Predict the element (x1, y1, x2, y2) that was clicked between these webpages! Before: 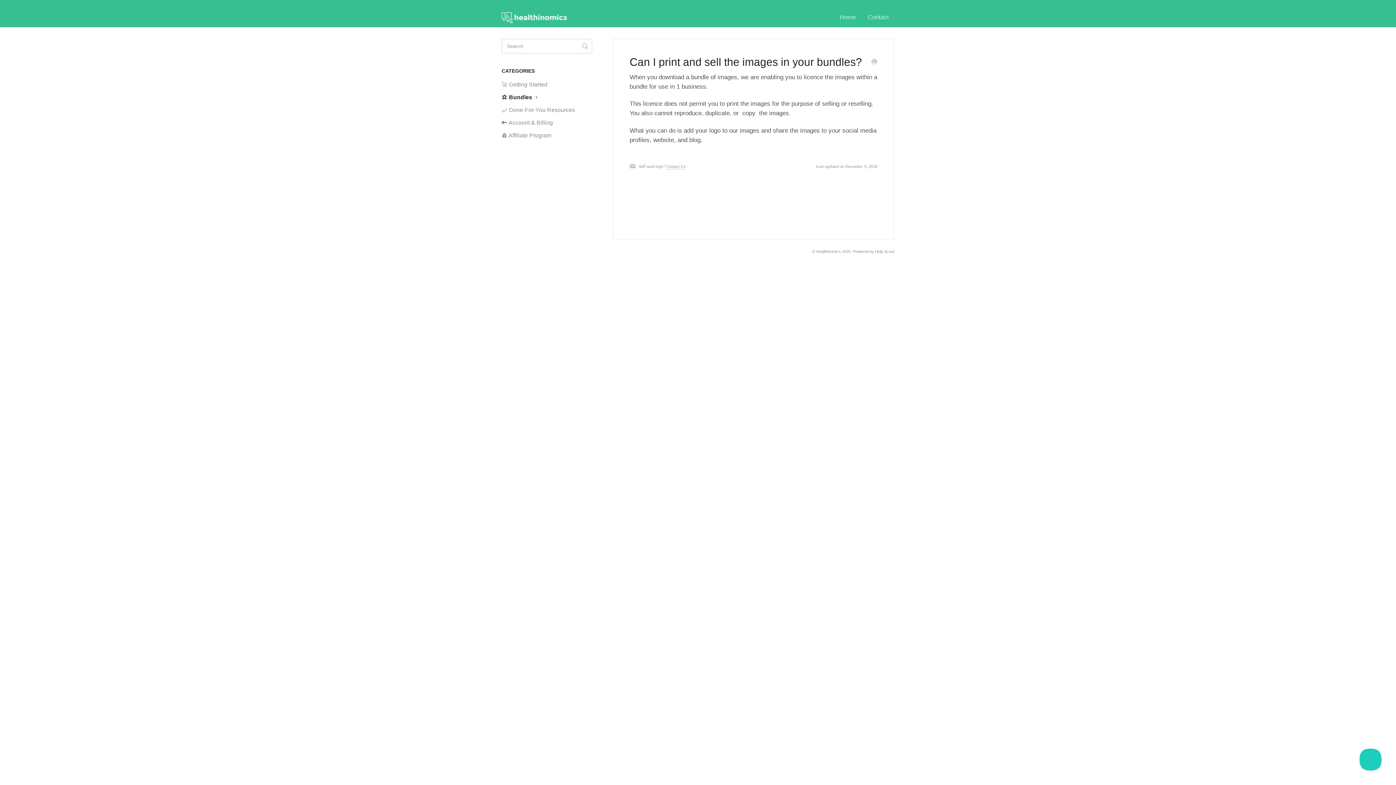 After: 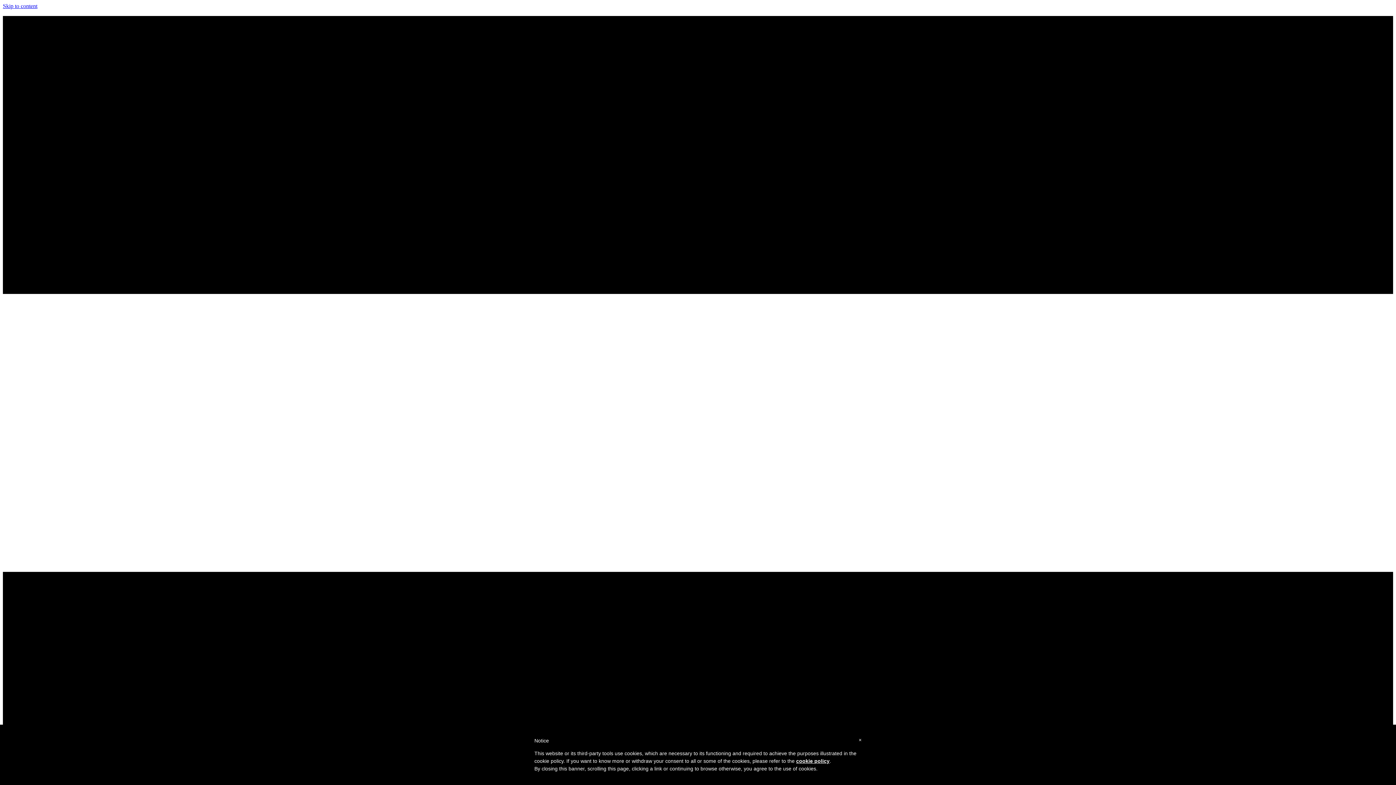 Action: bbox: (501, 0, 618, 27)